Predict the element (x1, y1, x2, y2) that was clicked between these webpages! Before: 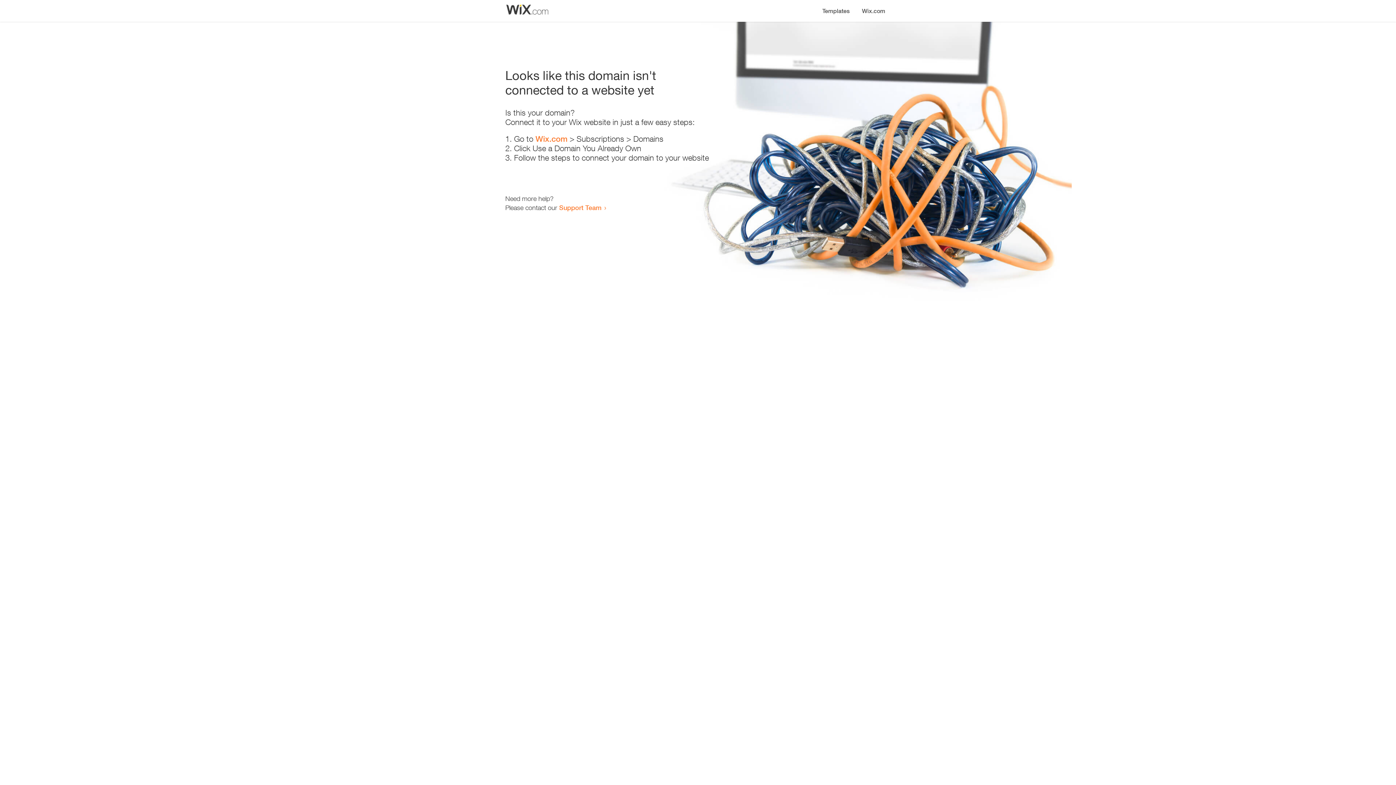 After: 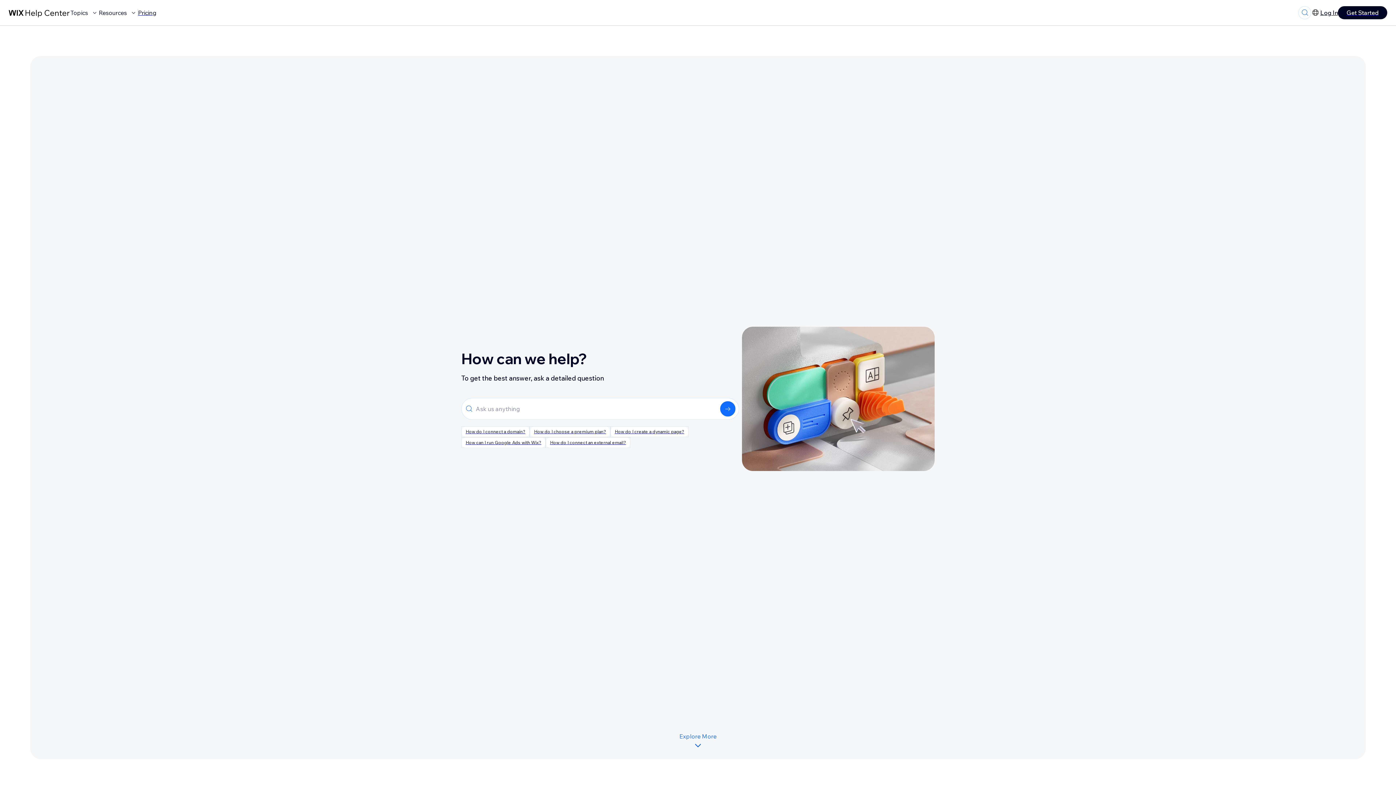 Action: label: Support Team bbox: (559, 203, 601, 211)